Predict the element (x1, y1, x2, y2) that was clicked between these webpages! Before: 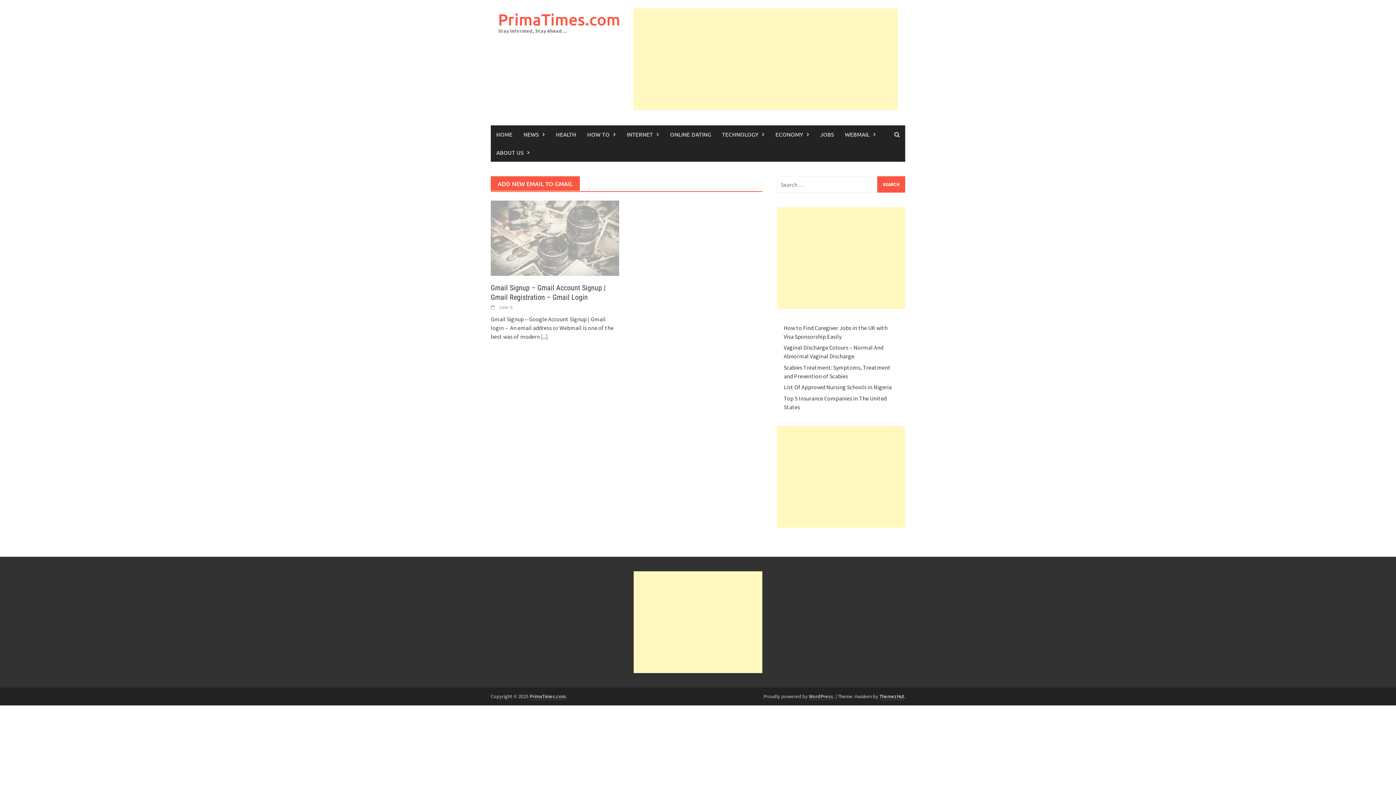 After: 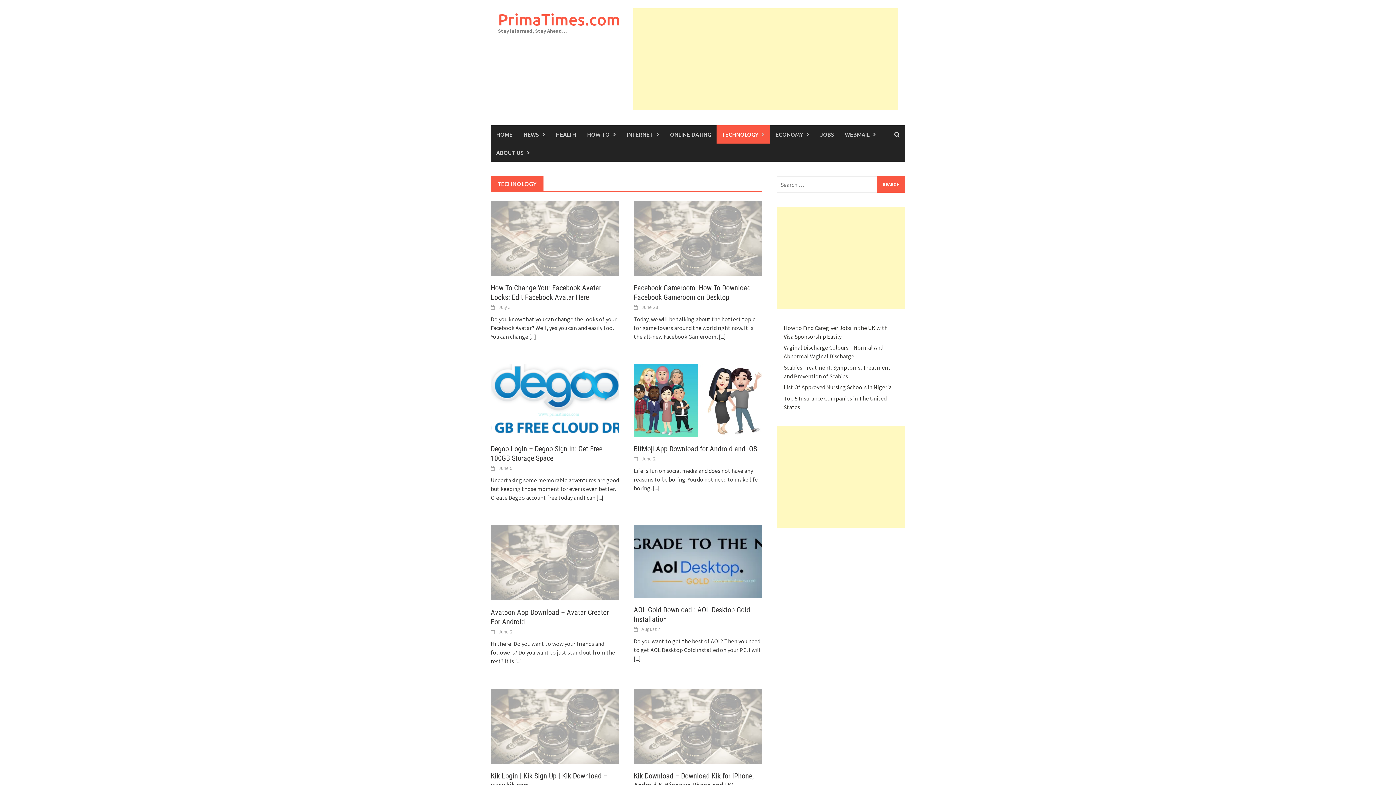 Action: label: TECHNOLOGY bbox: (716, 125, 770, 143)